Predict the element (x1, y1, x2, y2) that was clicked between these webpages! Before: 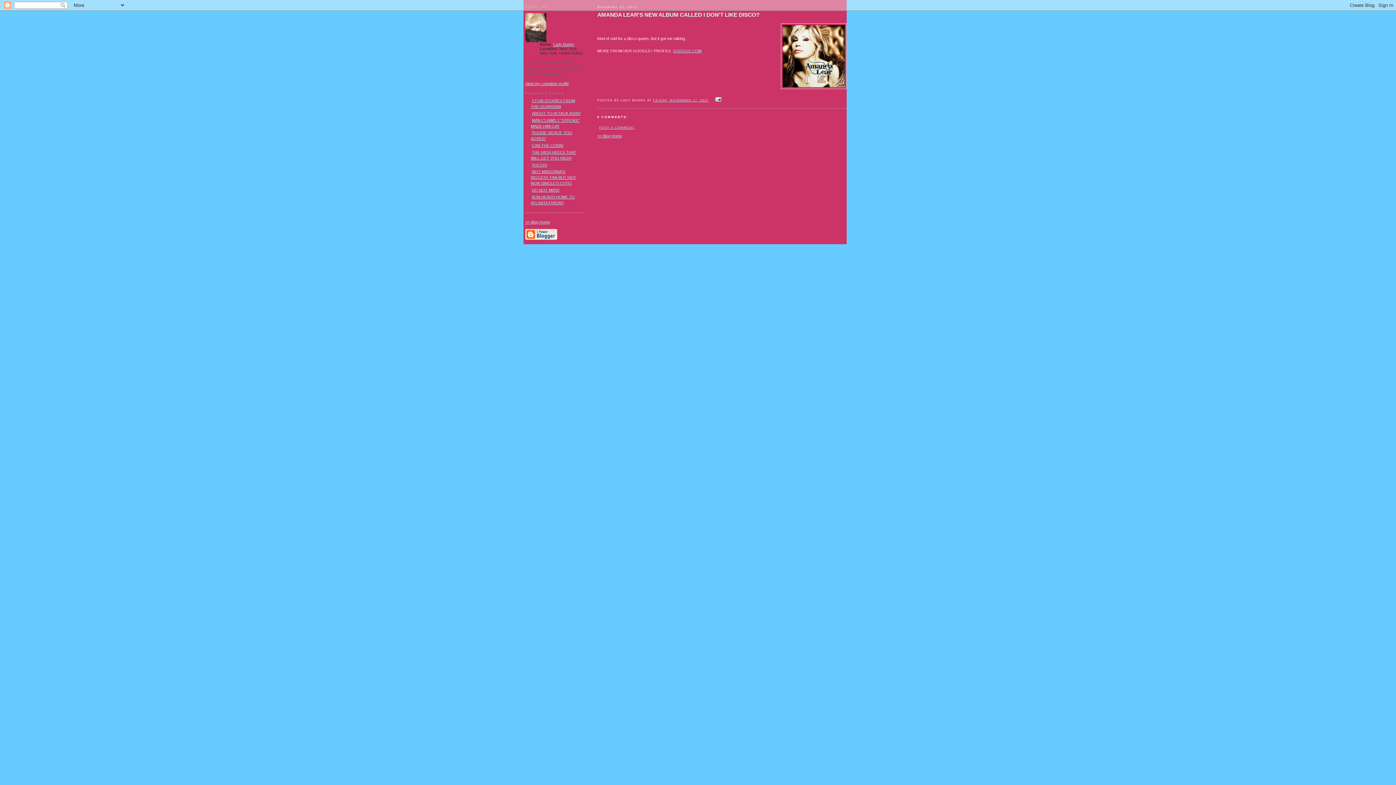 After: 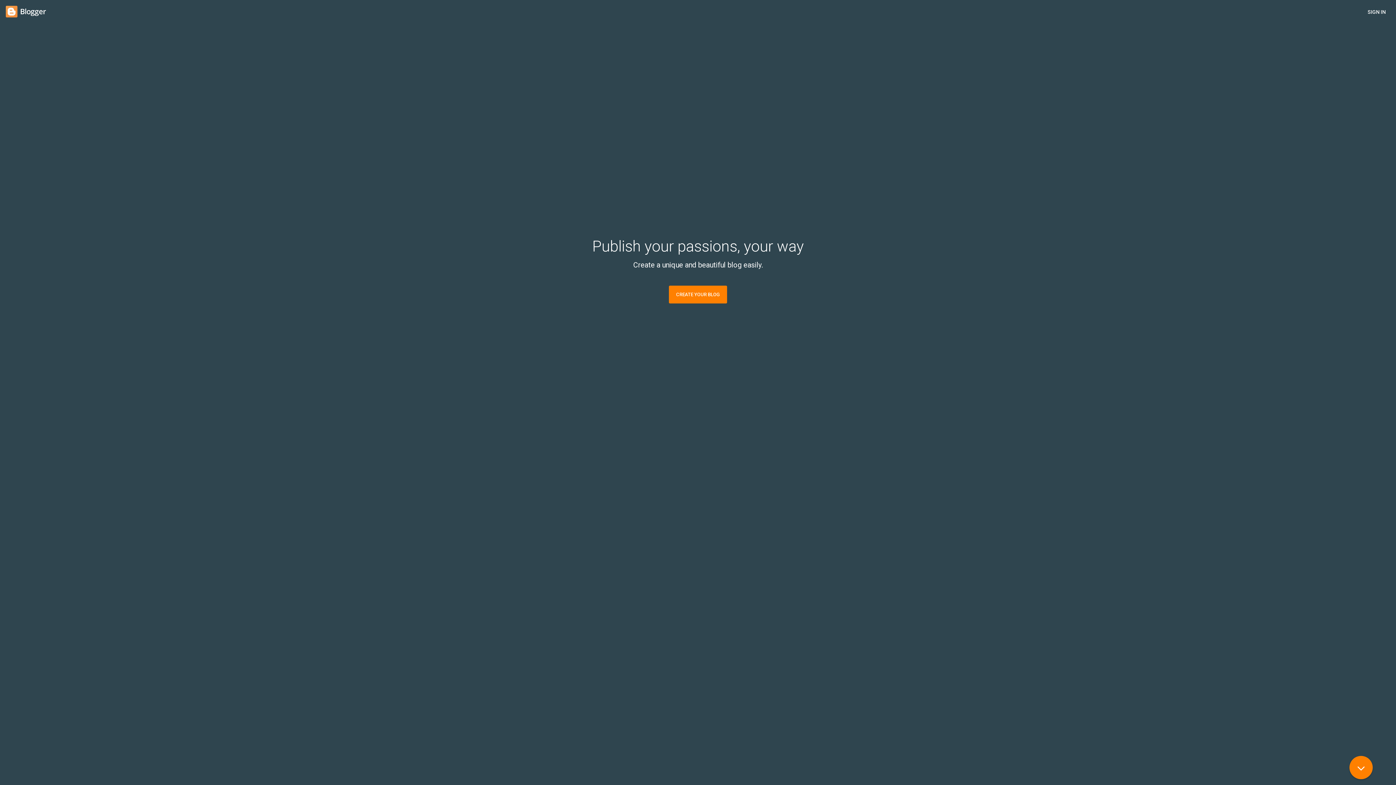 Action: bbox: (525, 236, 557, 240)